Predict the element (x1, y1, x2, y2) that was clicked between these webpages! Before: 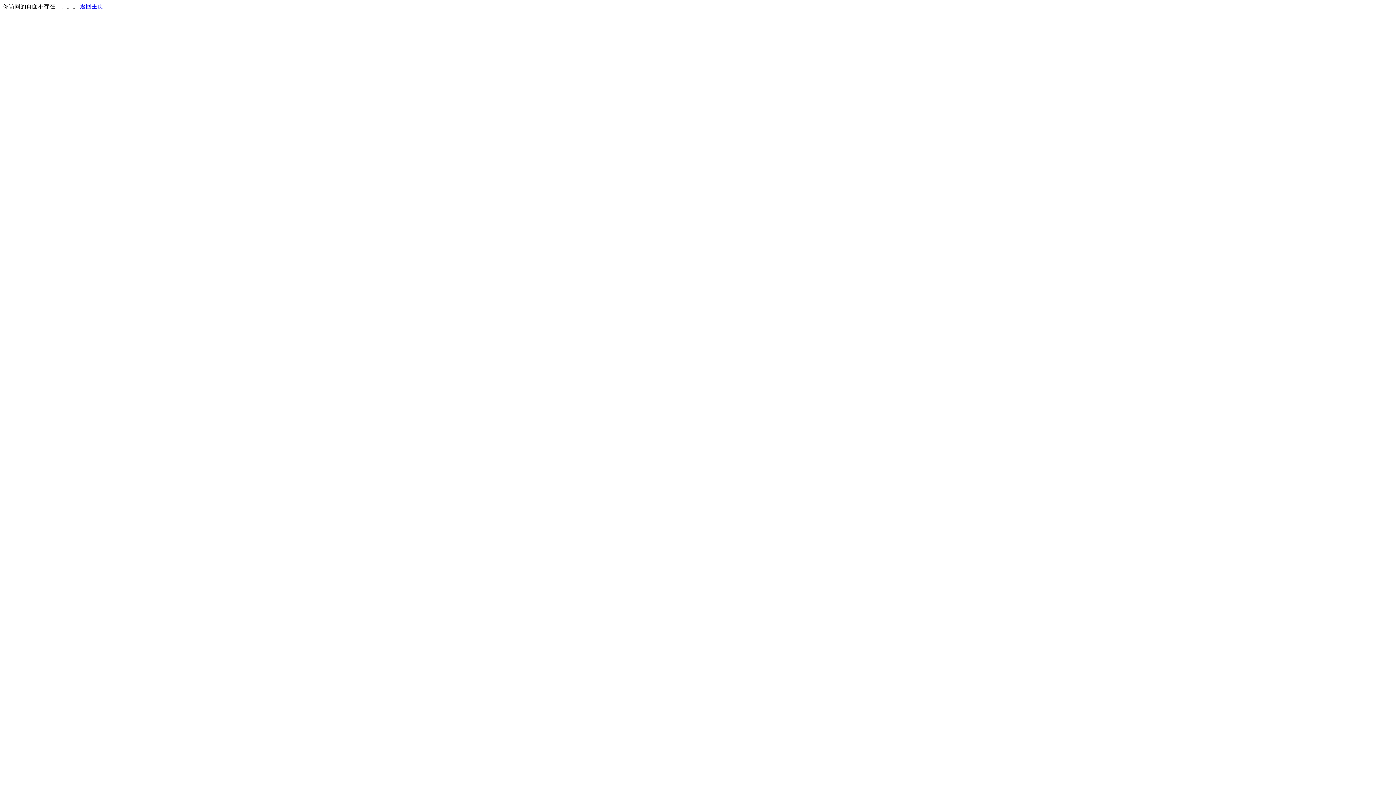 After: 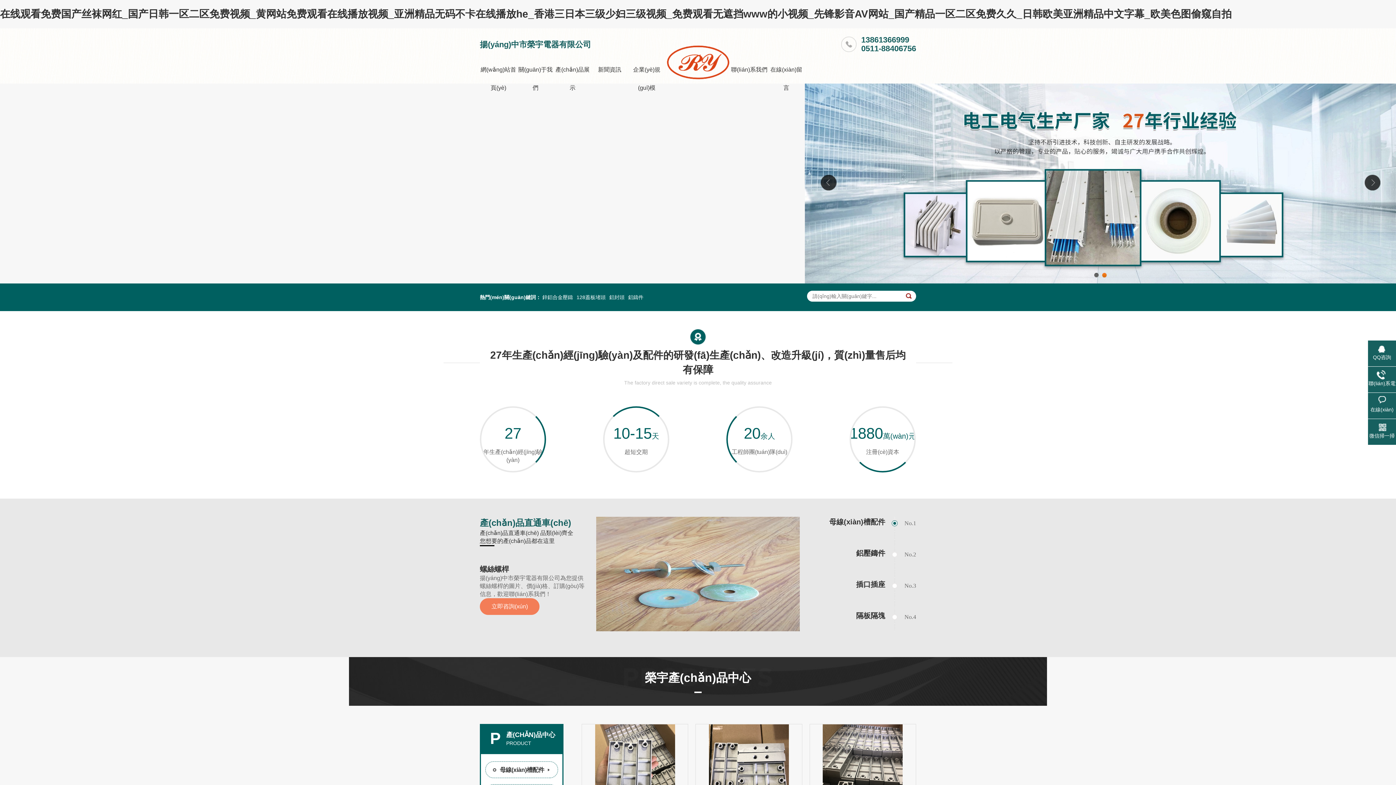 Action: bbox: (80, 3, 103, 9) label: 返回主页